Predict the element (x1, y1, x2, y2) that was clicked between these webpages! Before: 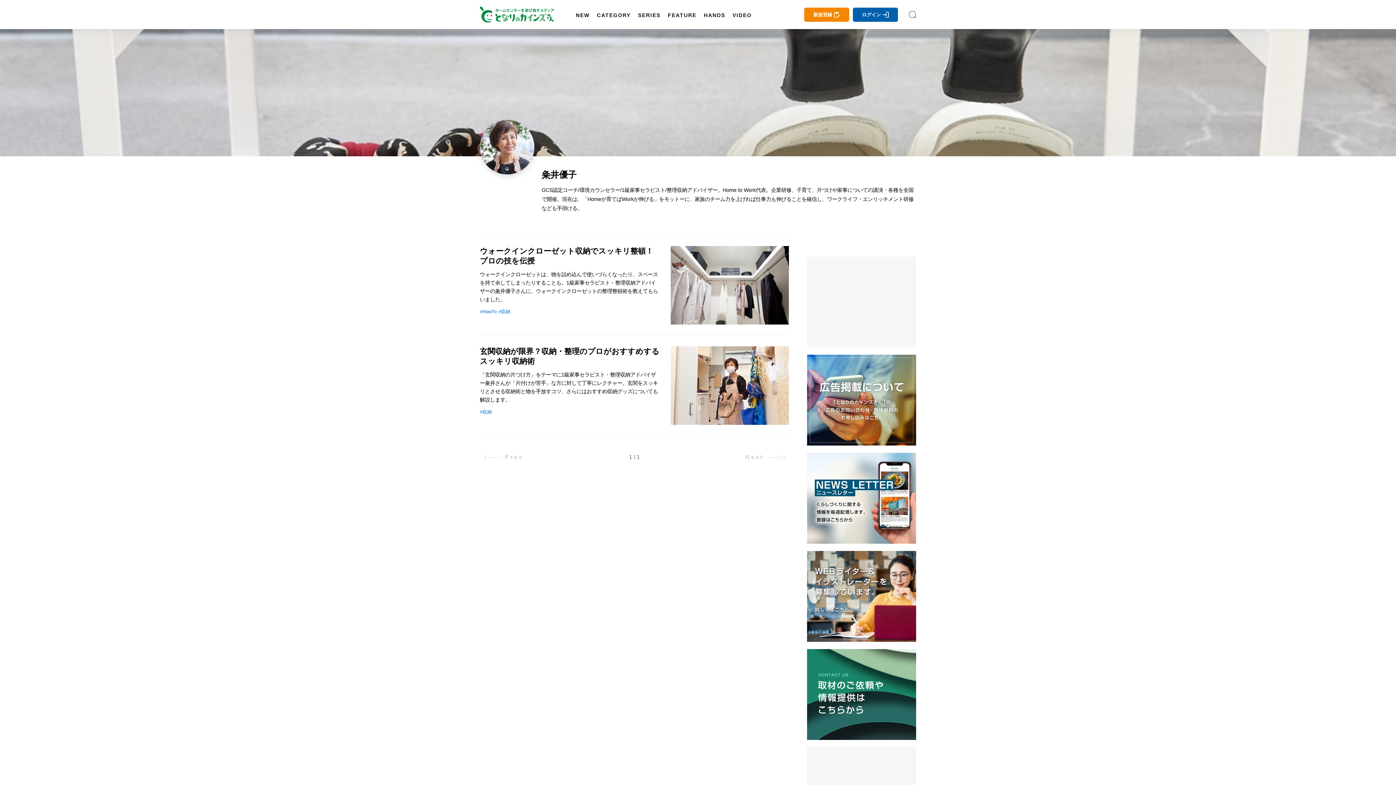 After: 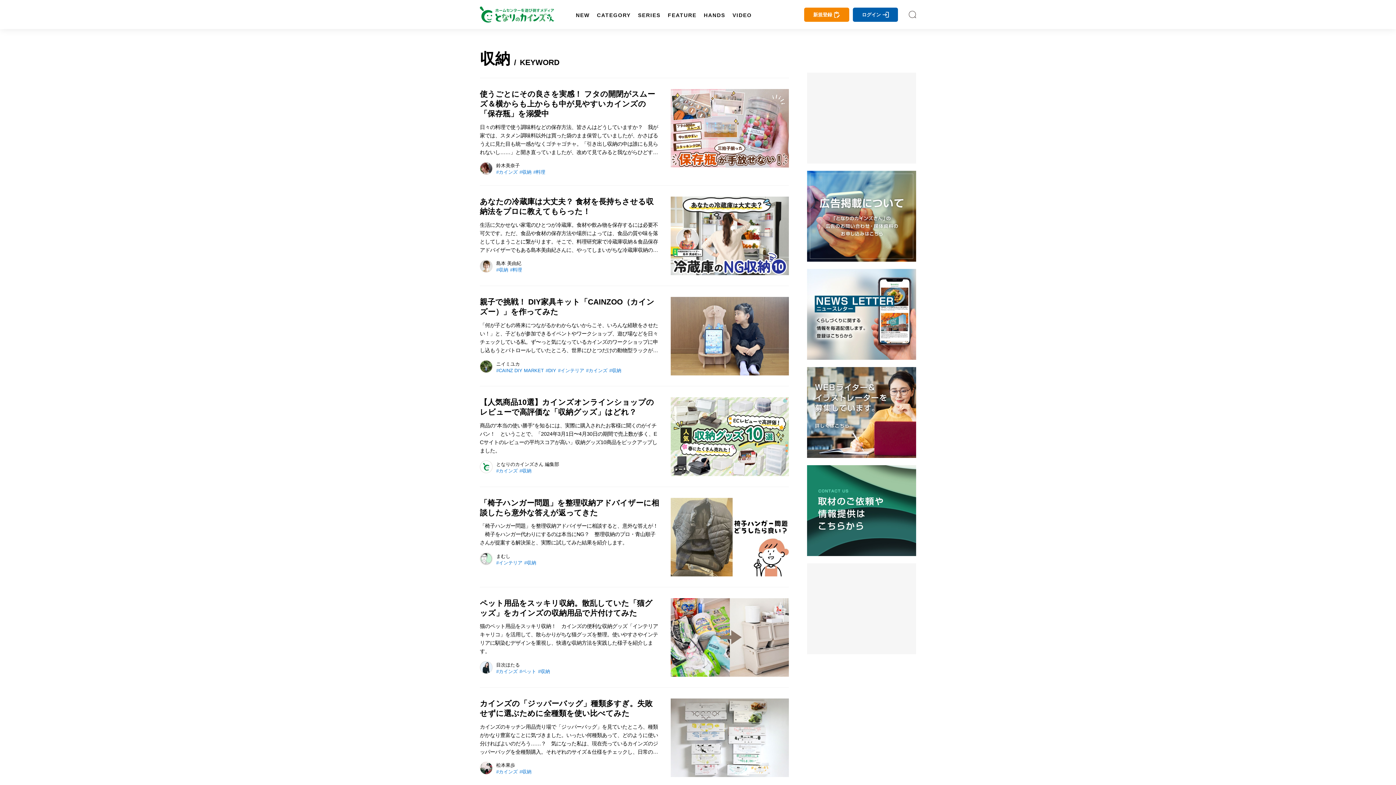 Action: label: #収納 bbox: (498, 309, 512, 314)